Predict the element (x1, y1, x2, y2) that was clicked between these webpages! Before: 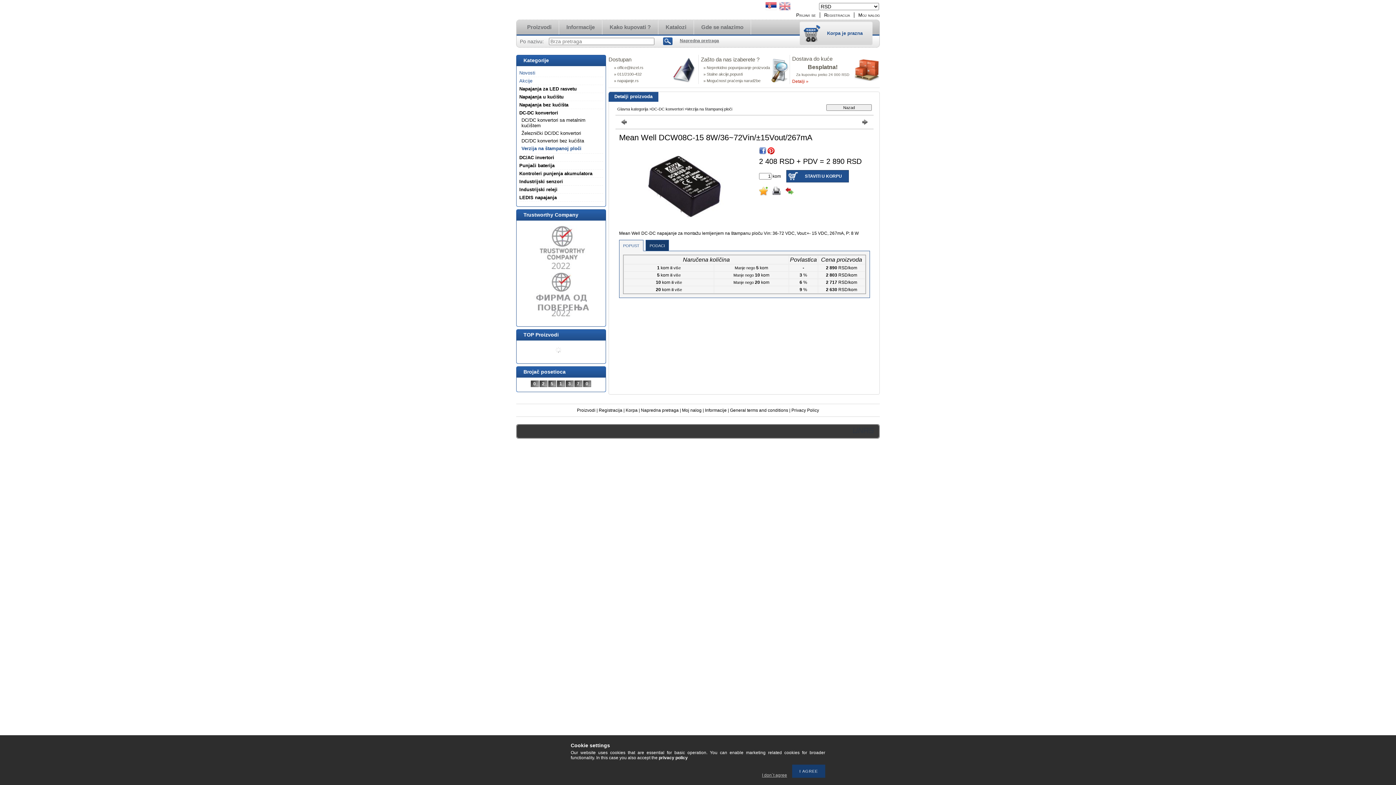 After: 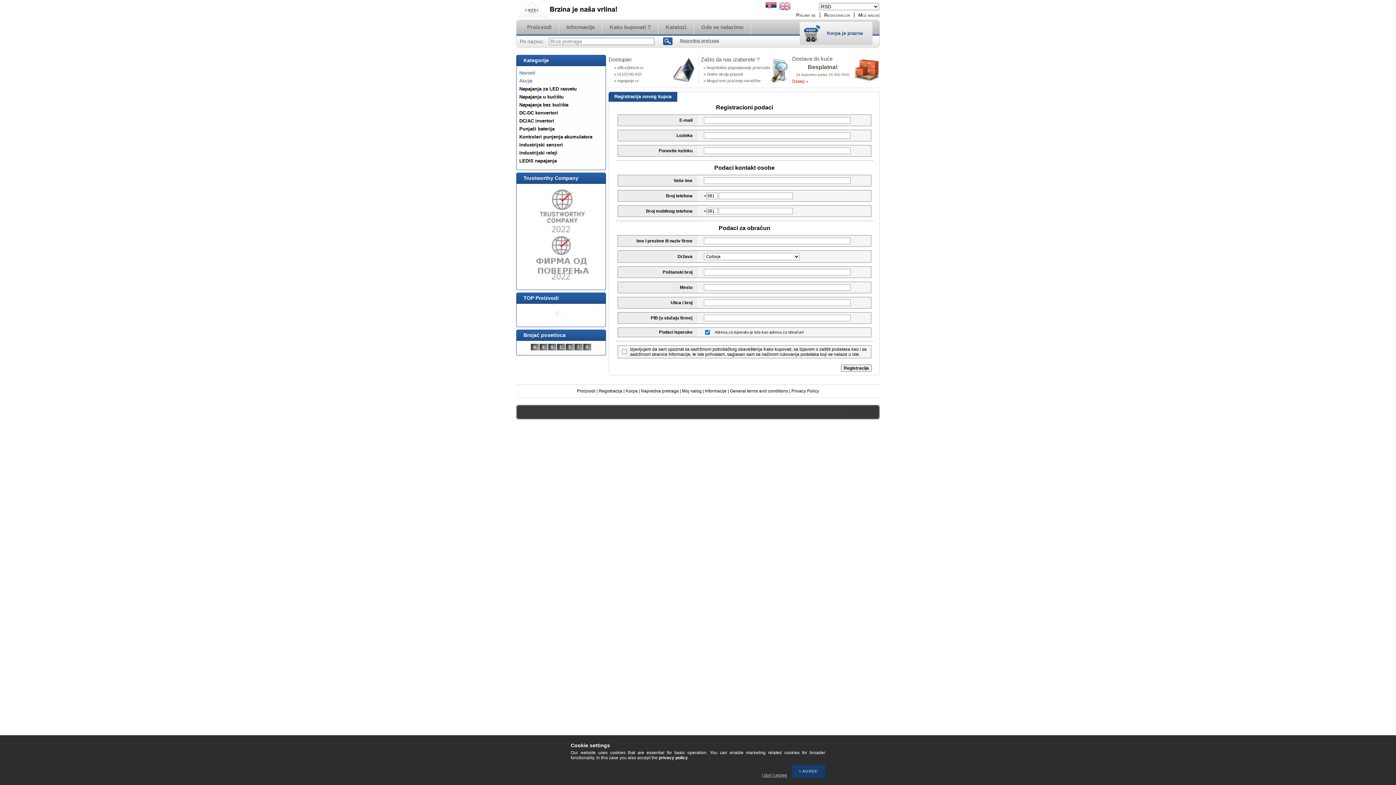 Action: label: Registracija bbox: (820, 12, 854, 17)